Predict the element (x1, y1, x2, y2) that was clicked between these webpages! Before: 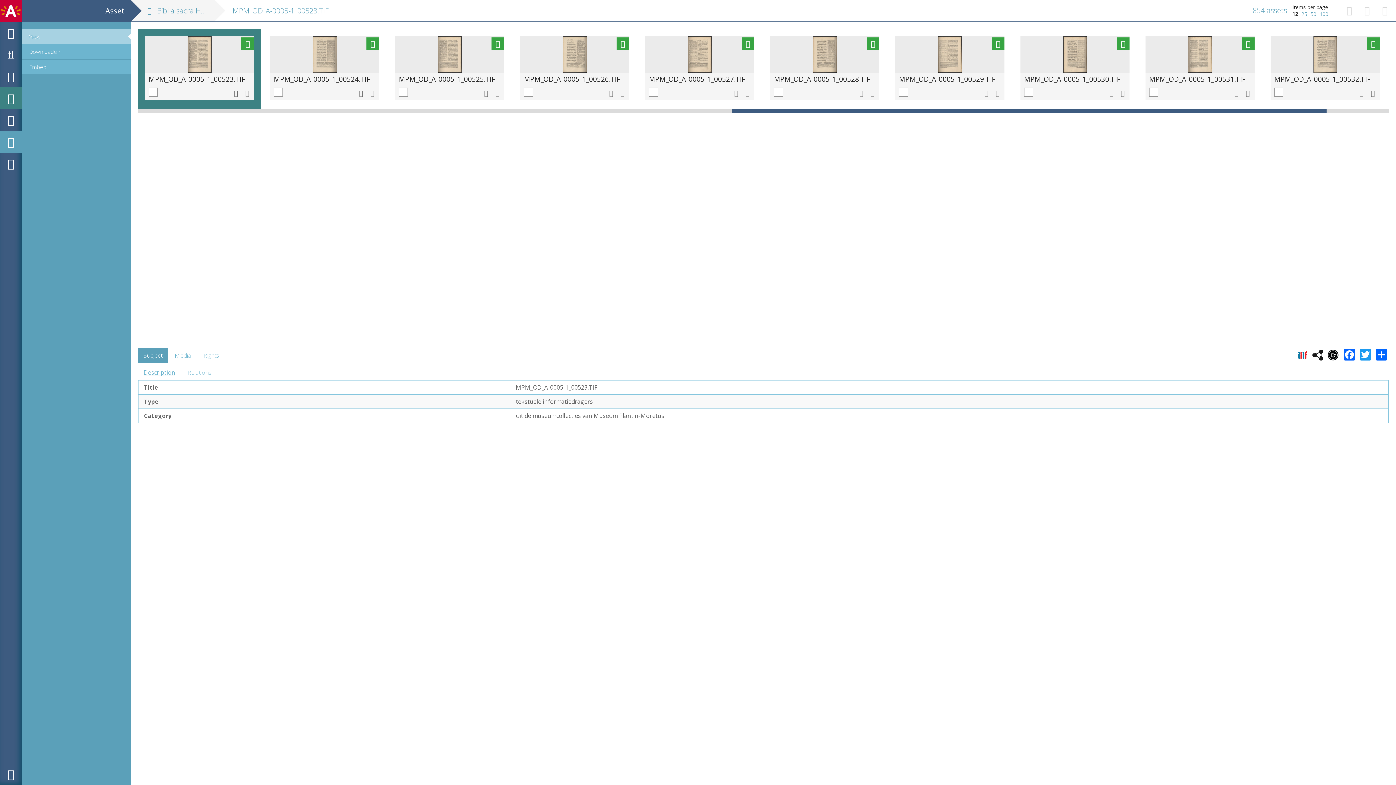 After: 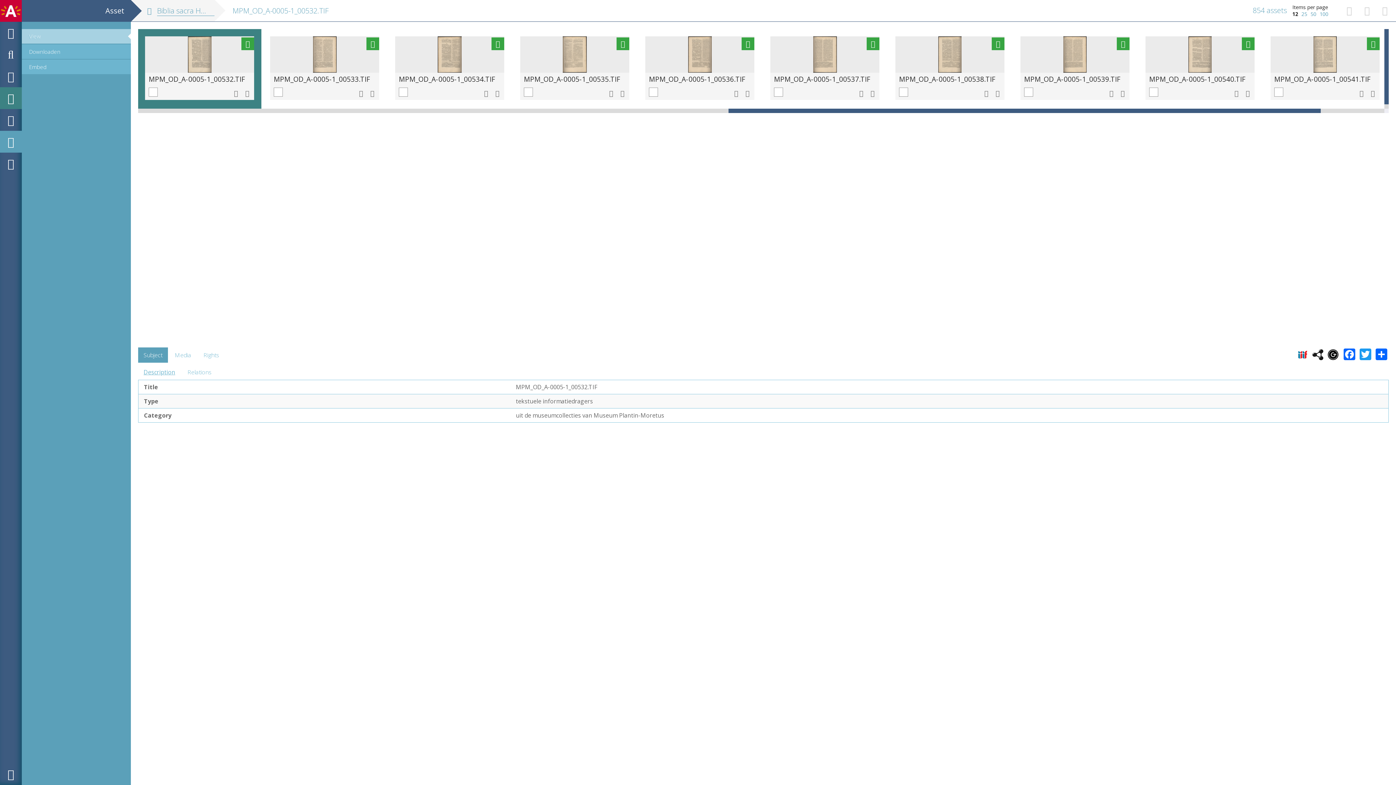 Action: bbox: (1270, 36, 1380, 72)